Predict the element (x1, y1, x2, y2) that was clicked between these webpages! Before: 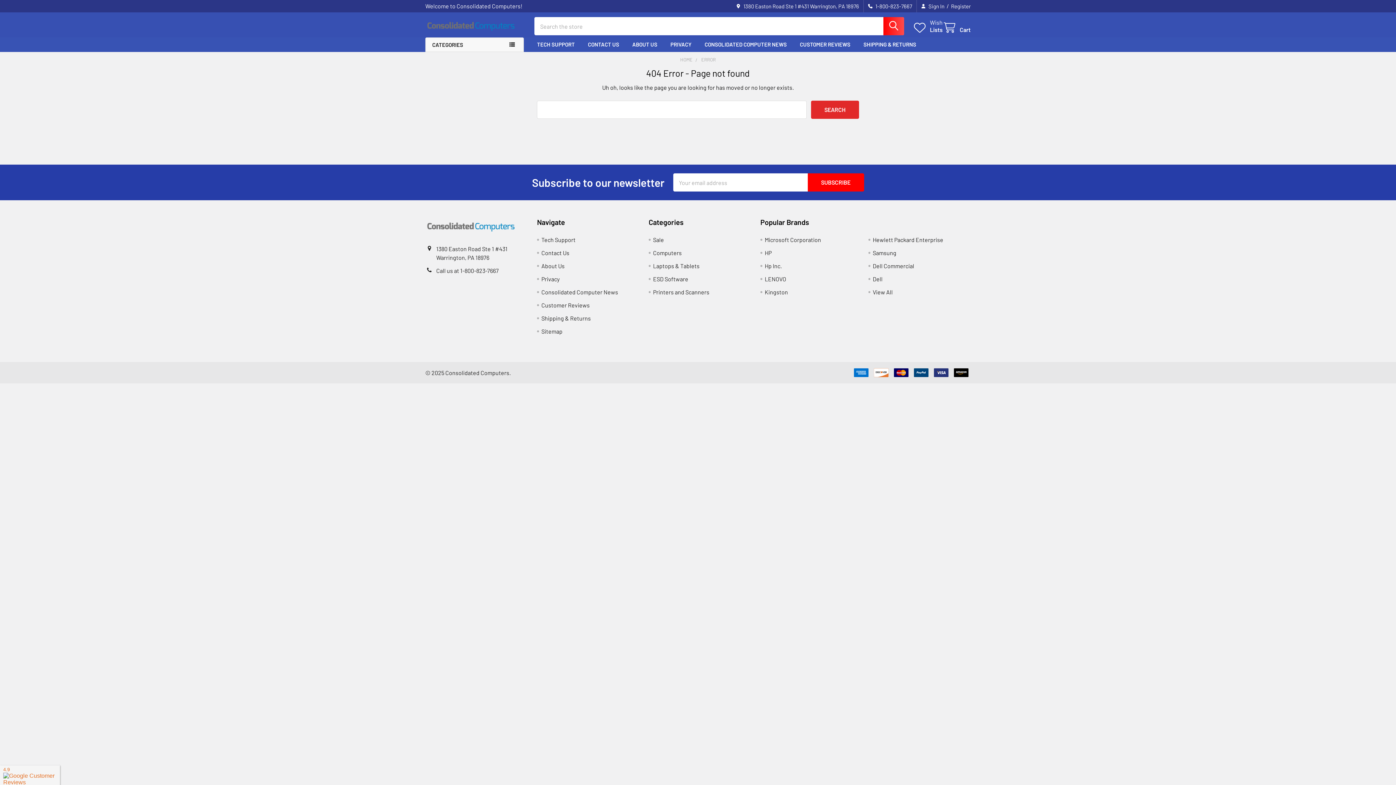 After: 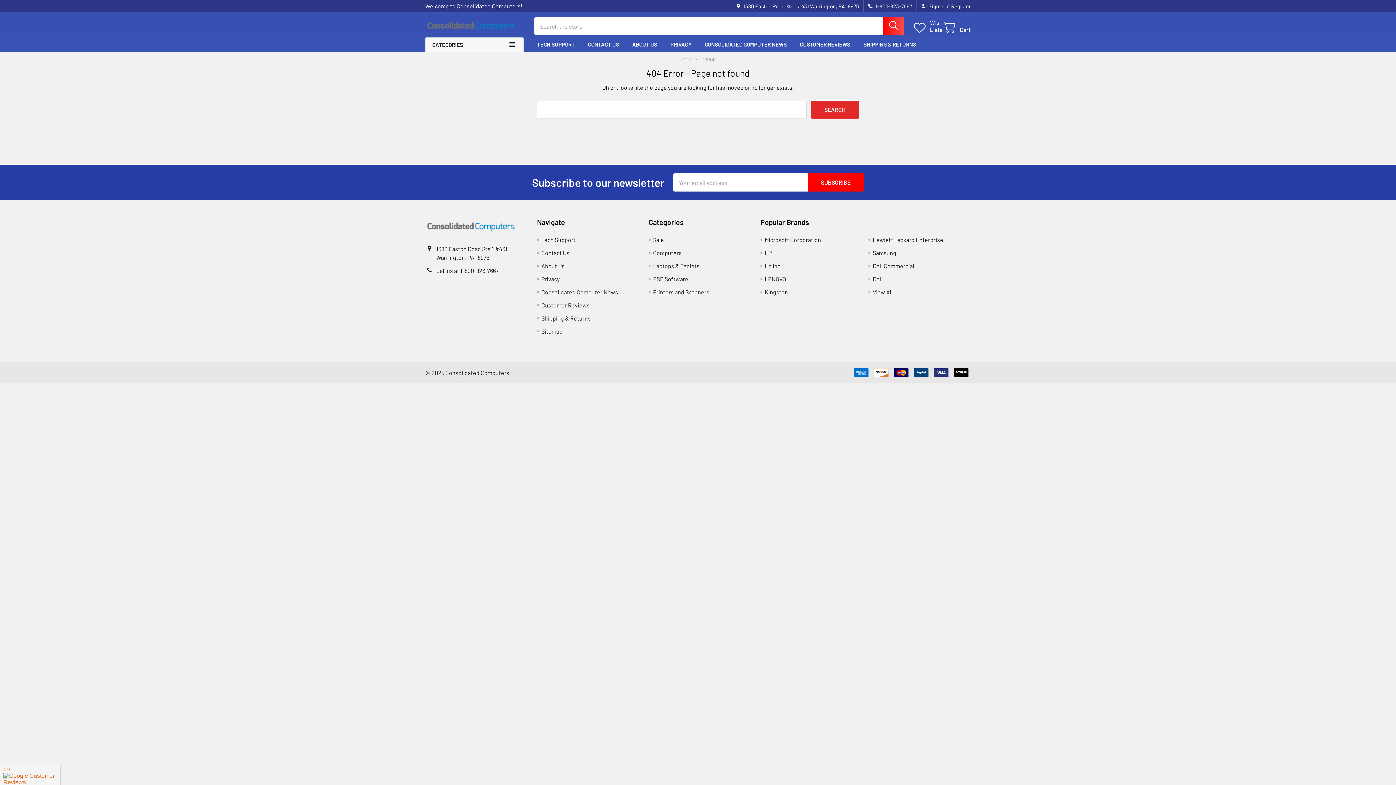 Action: label: ERROR bbox: (701, 56, 716, 62)